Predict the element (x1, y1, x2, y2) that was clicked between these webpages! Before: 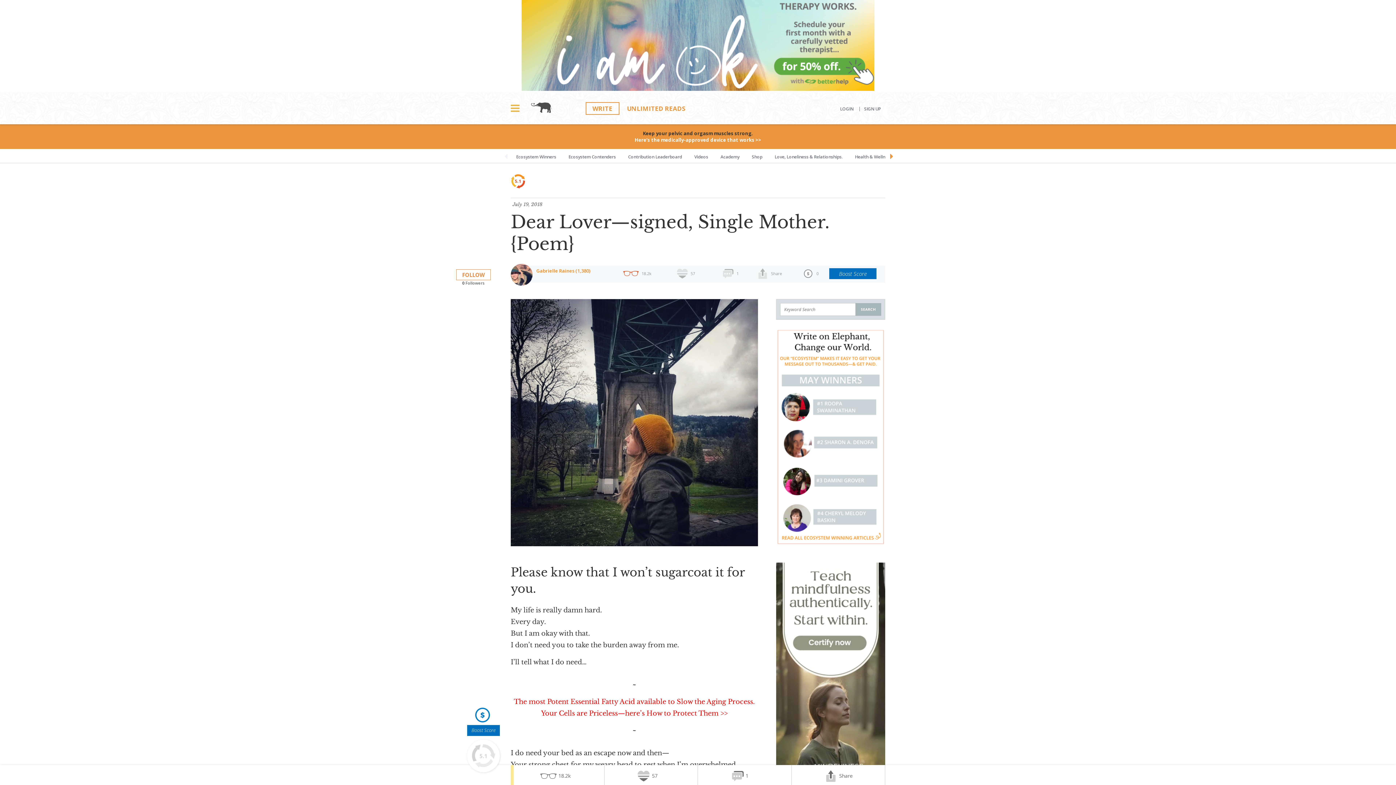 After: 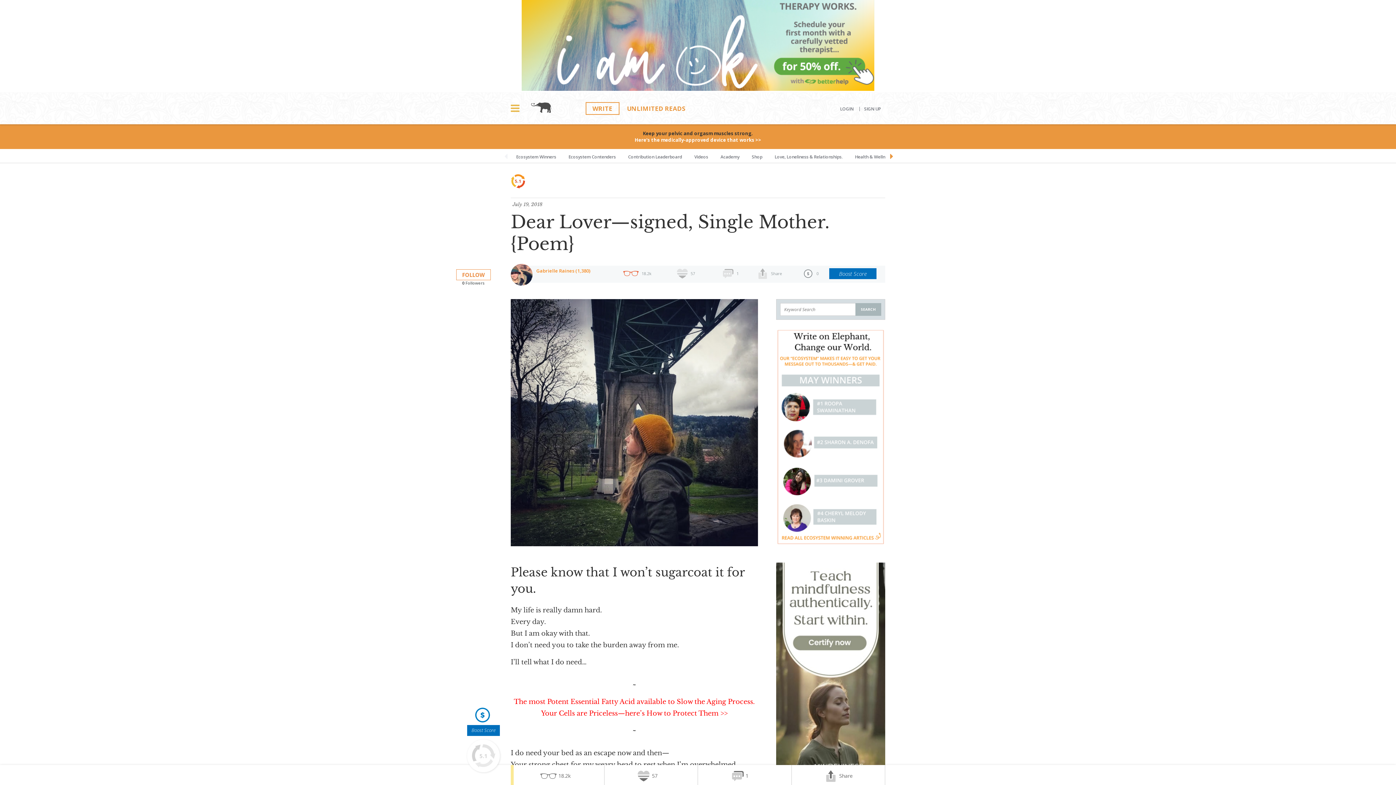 Action: bbox: (604, 765, 698, 787) label: 57